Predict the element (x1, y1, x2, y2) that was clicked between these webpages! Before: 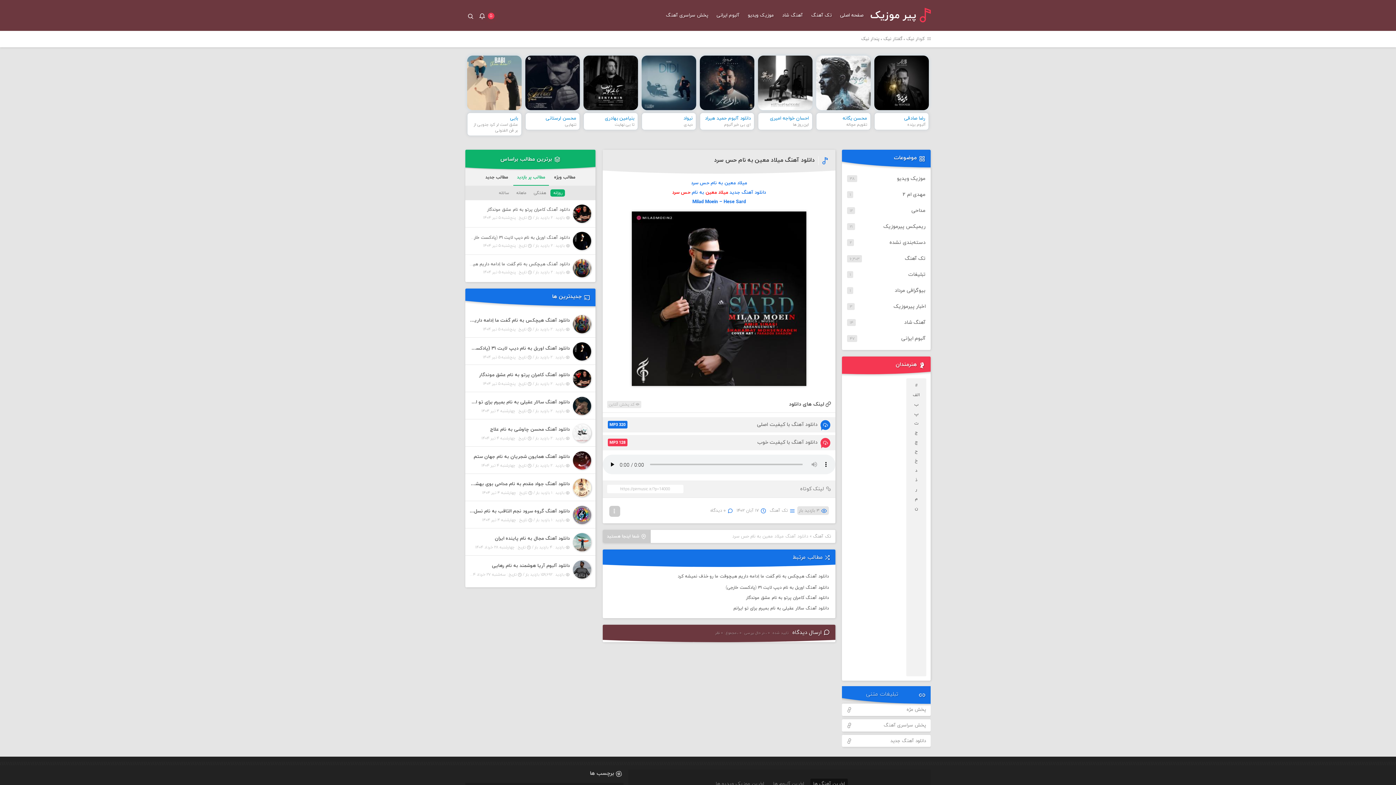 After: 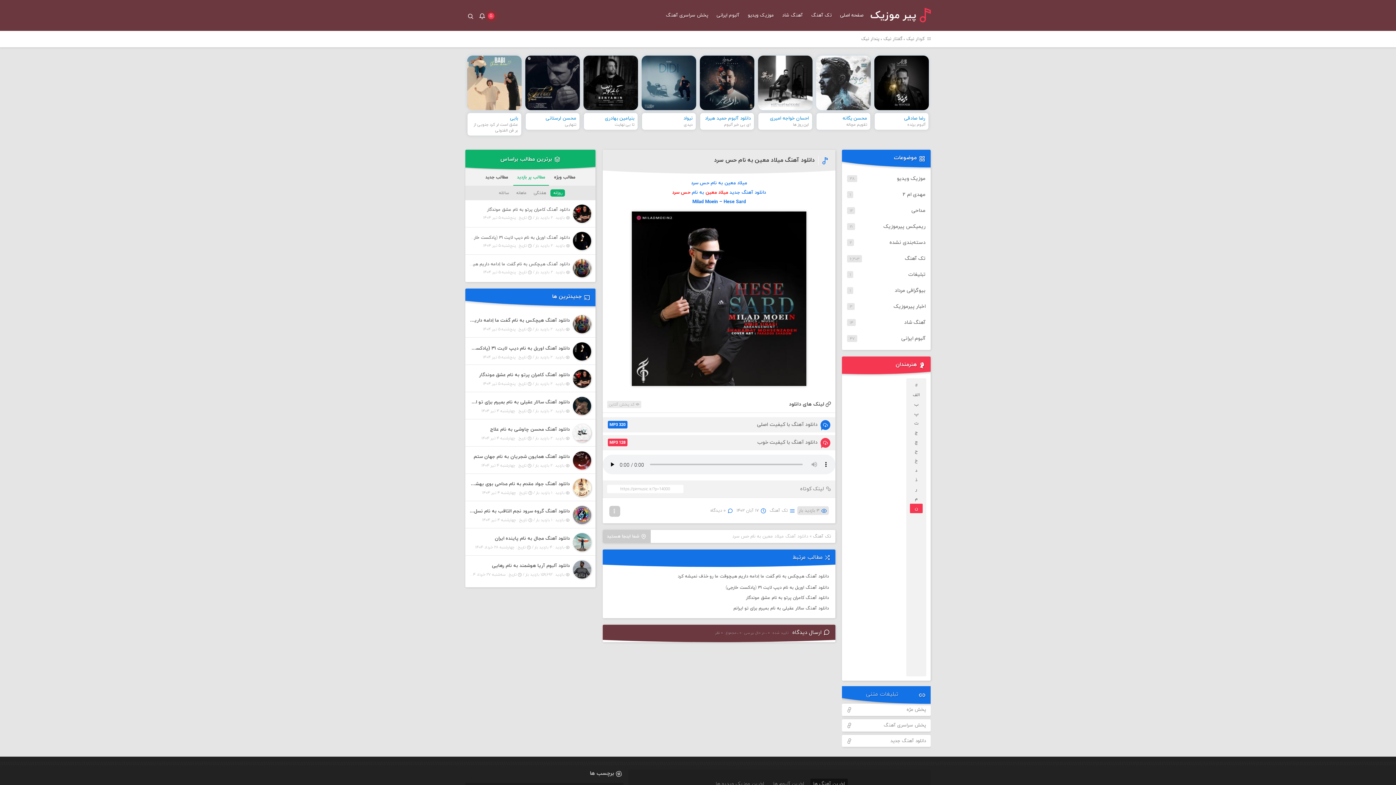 Action: bbox: (910, 503, 922, 513) label: ن